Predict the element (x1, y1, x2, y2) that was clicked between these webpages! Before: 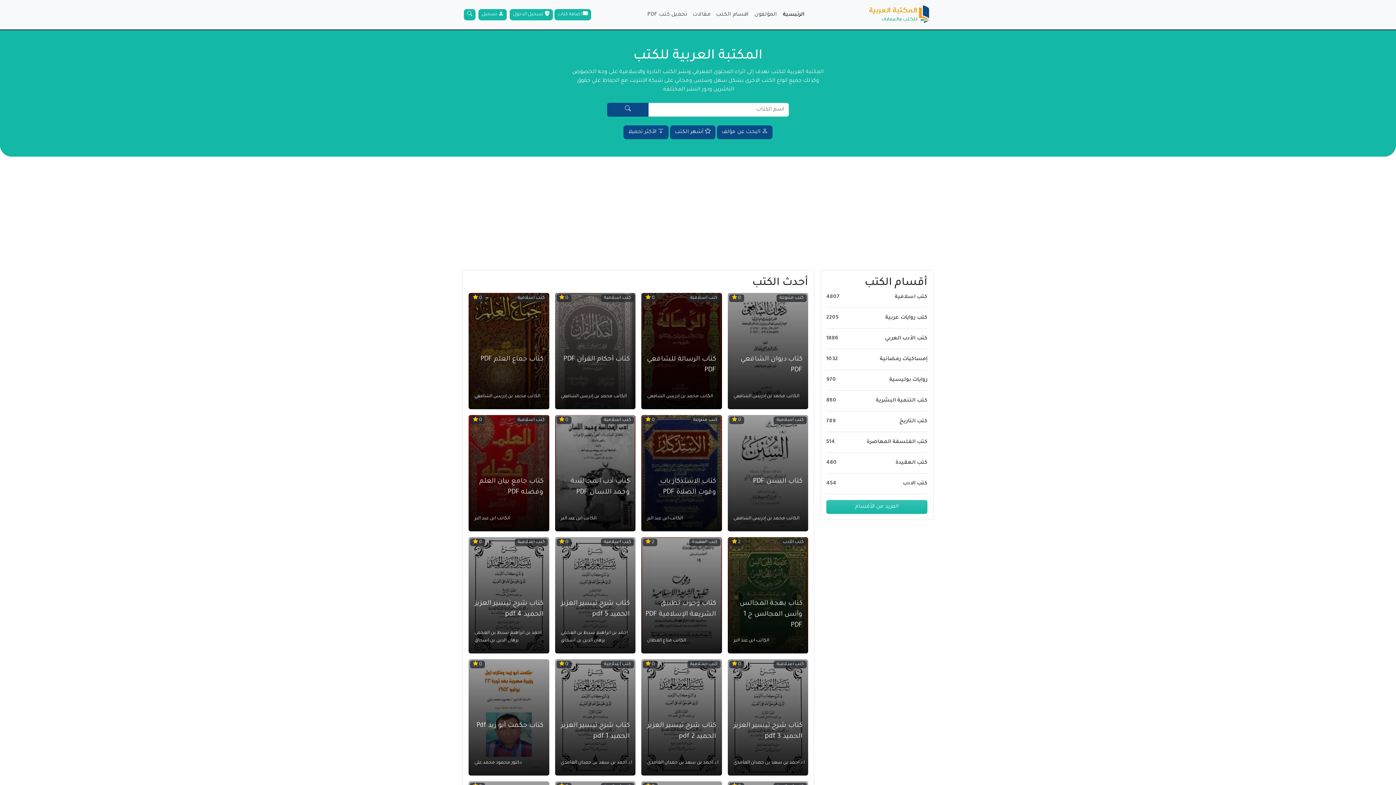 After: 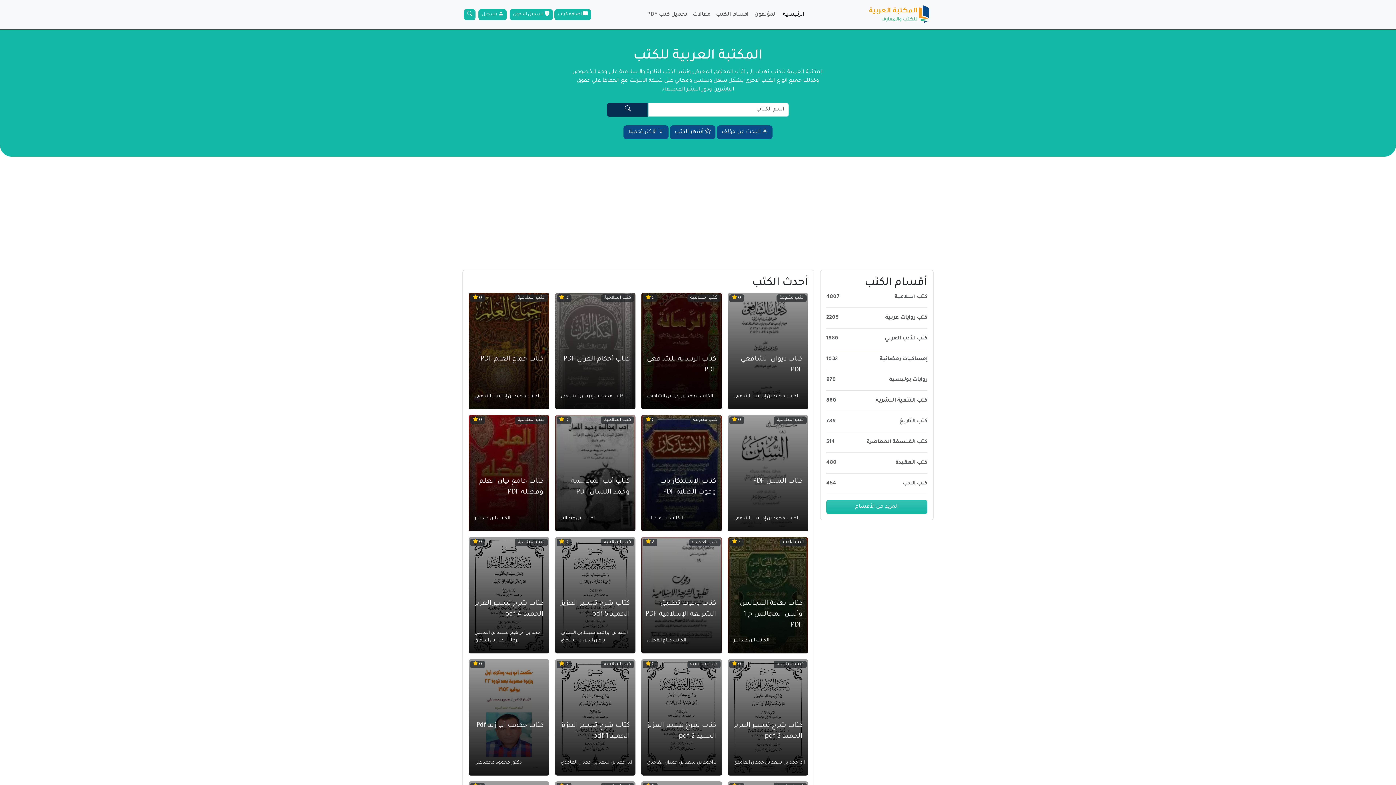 Action: label: بحث bbox: (607, 102, 648, 116)